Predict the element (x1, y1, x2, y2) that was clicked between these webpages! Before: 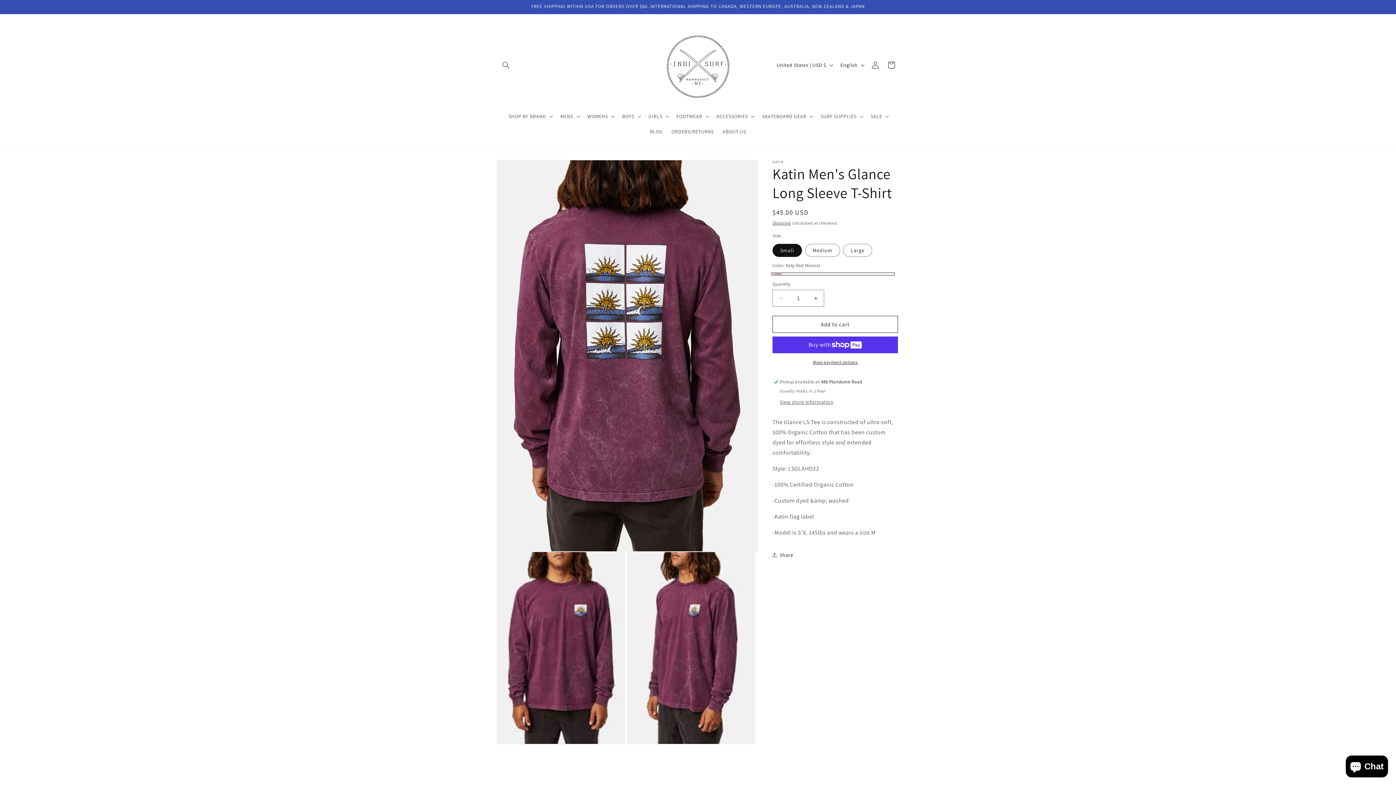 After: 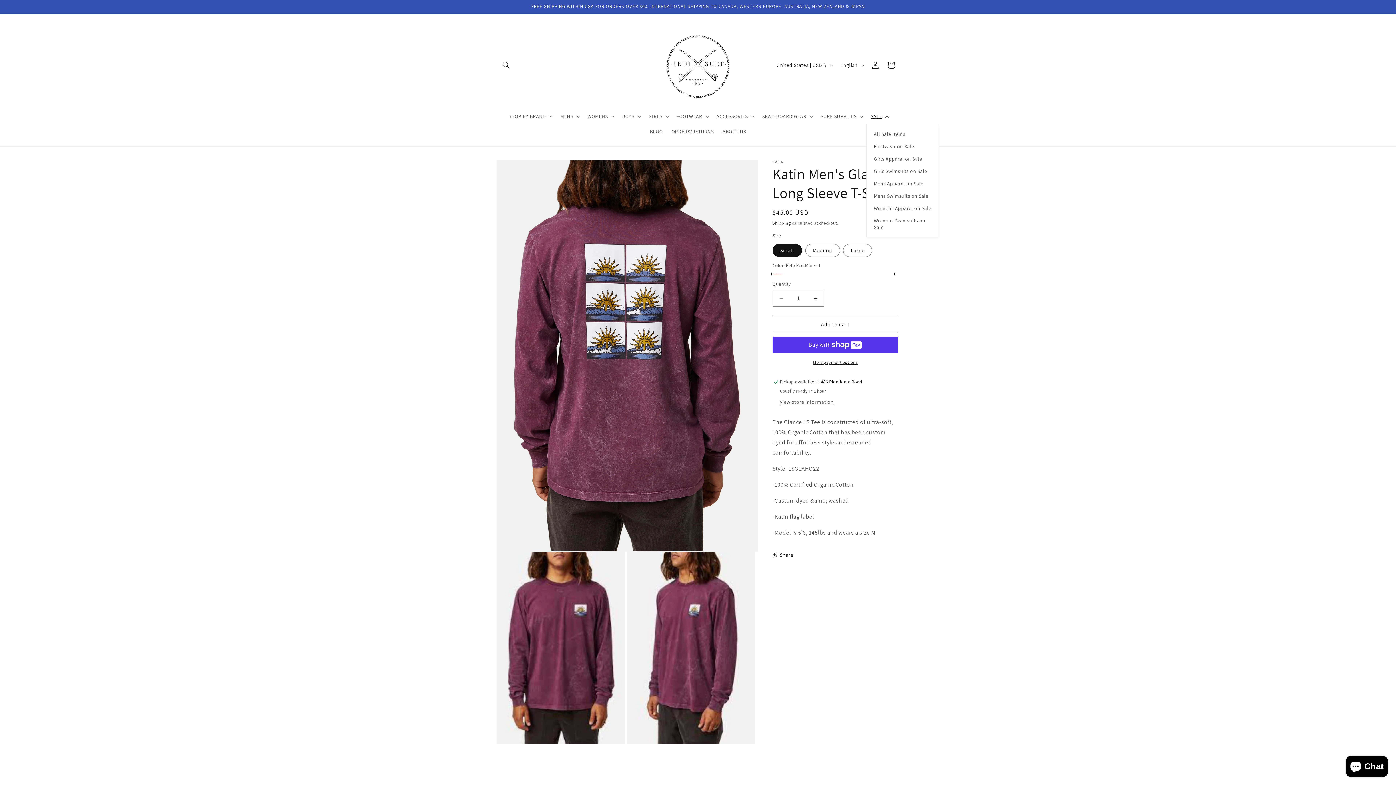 Action: bbox: (866, 108, 892, 124) label: SALE